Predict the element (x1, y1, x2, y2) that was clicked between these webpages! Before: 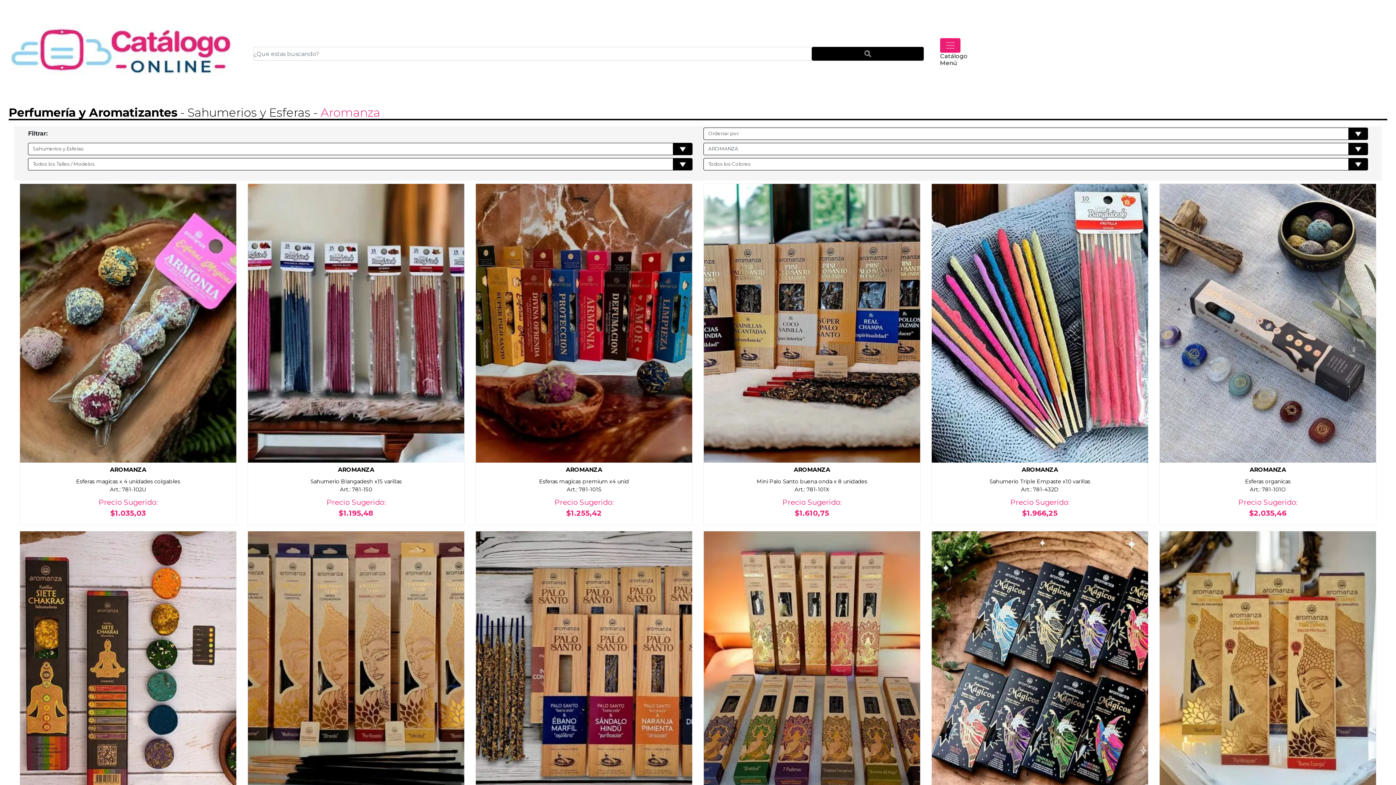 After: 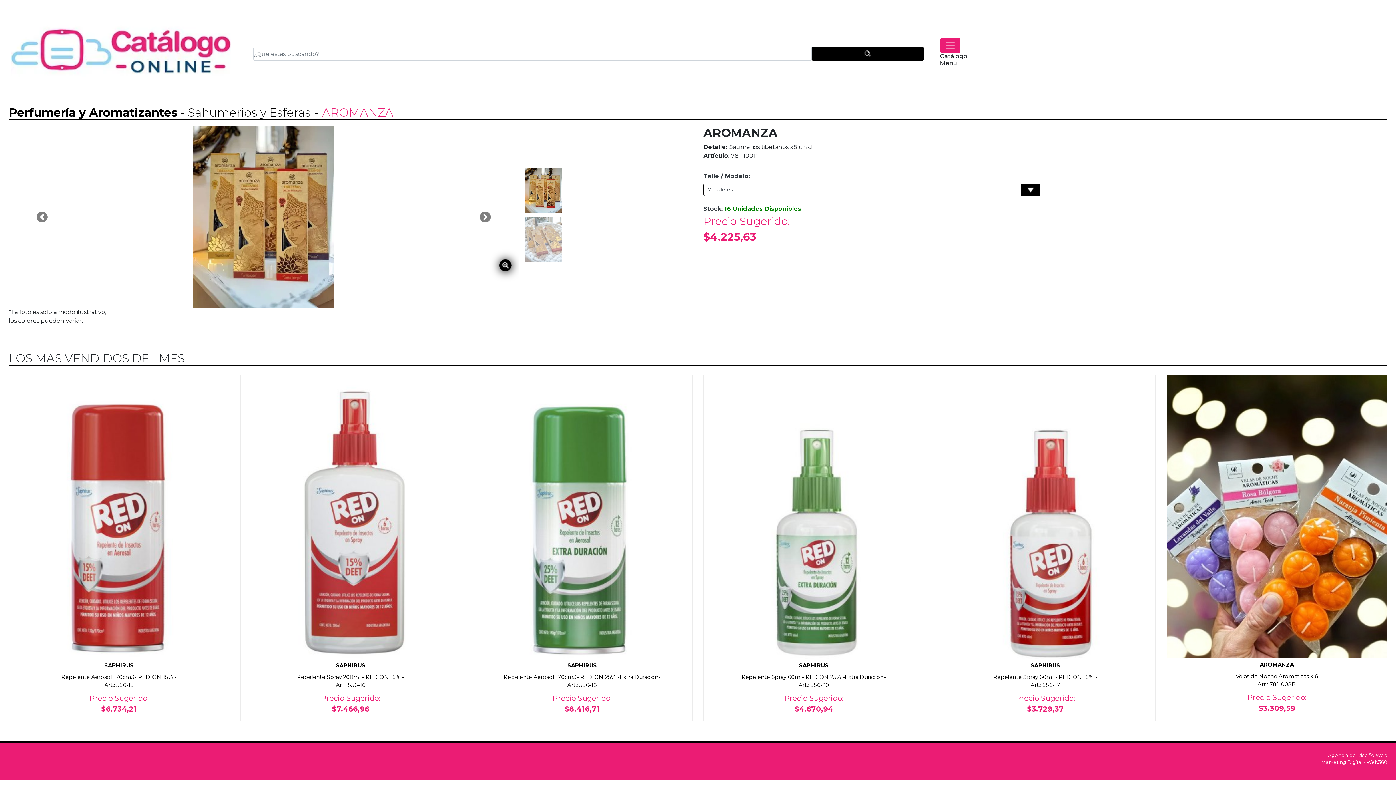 Action: label: AROMANZA
Saumerios tibetanos x8 unid
Art.: 781-100P

Precio Sugerido:
$4.225,63 bbox: (1160, 667, 1376, 870)